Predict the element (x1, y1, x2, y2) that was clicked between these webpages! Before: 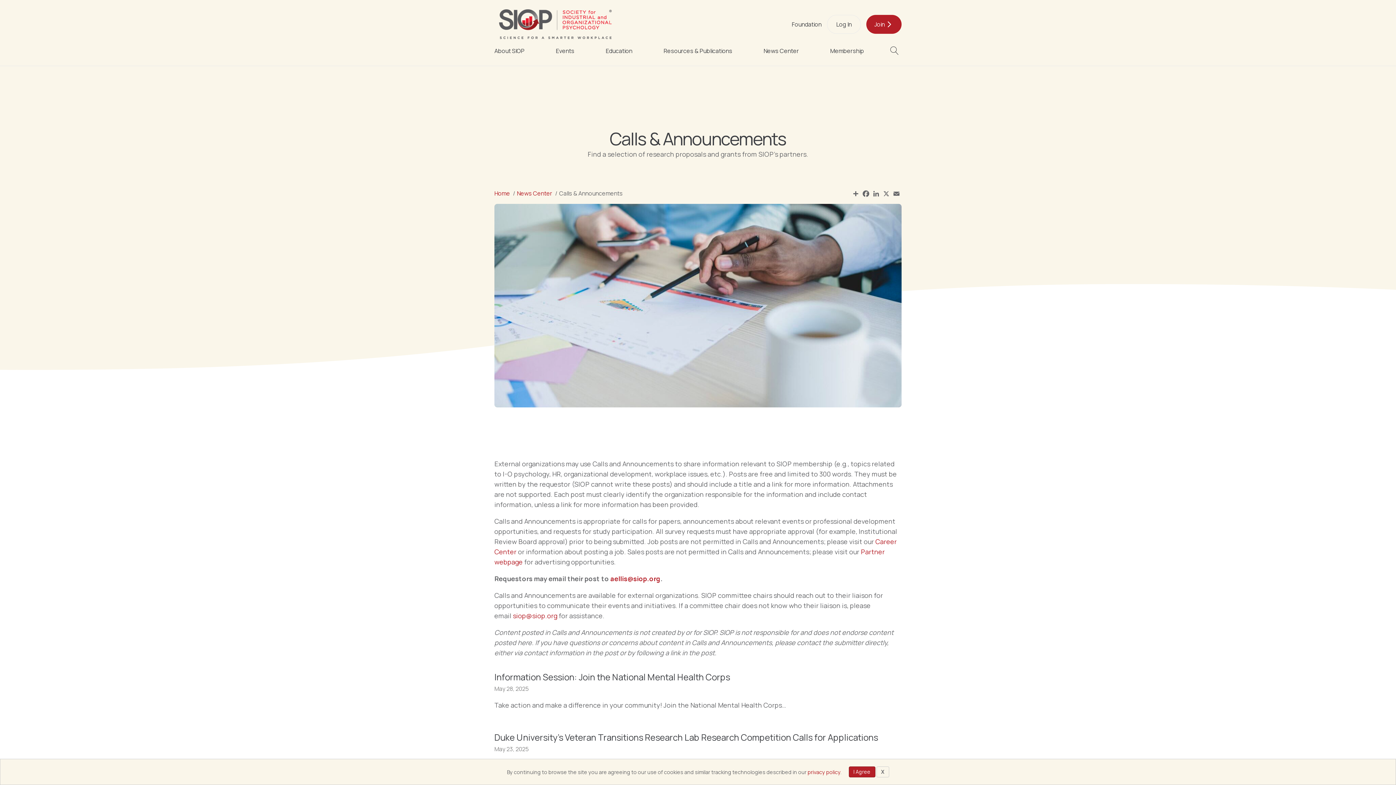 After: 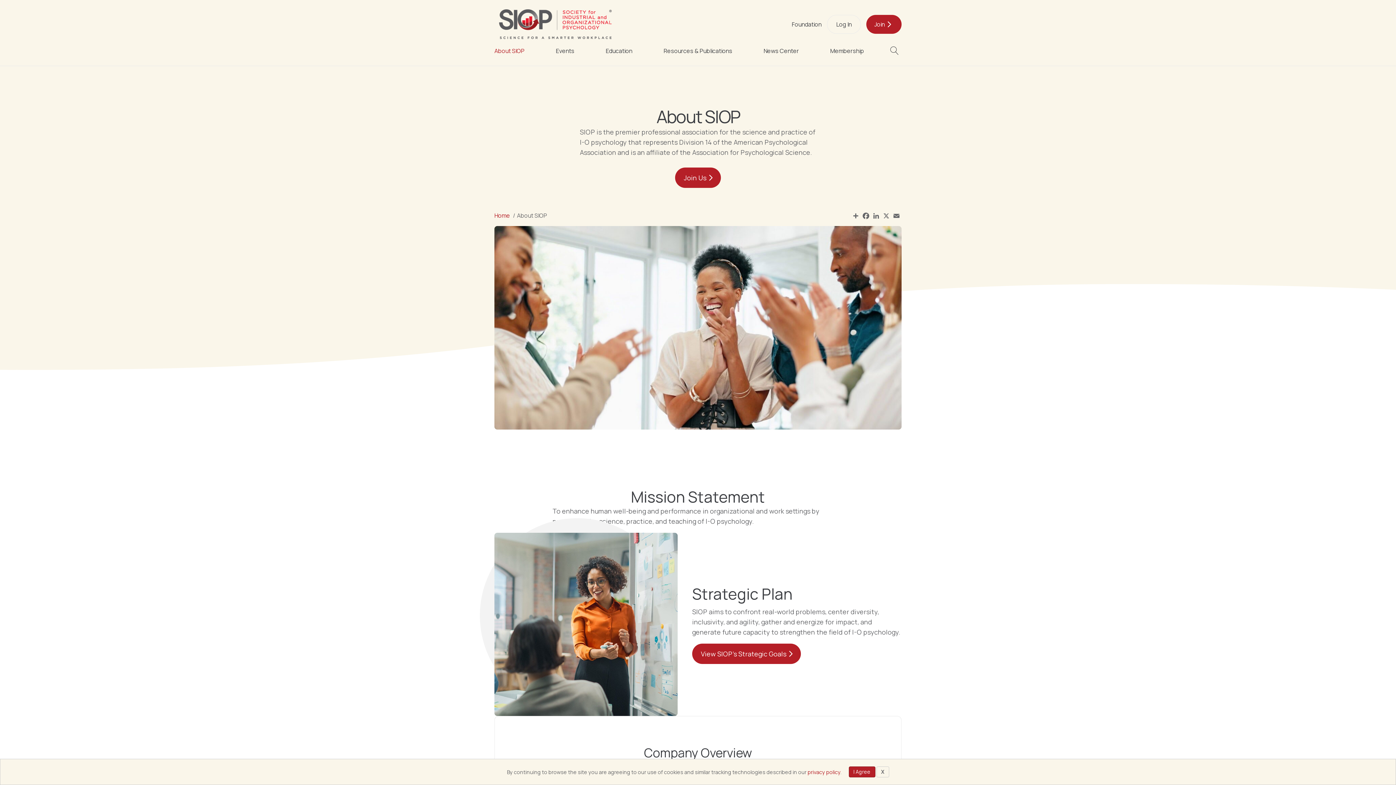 Action: label: About SIOP bbox: (494, 43, 529, 59)